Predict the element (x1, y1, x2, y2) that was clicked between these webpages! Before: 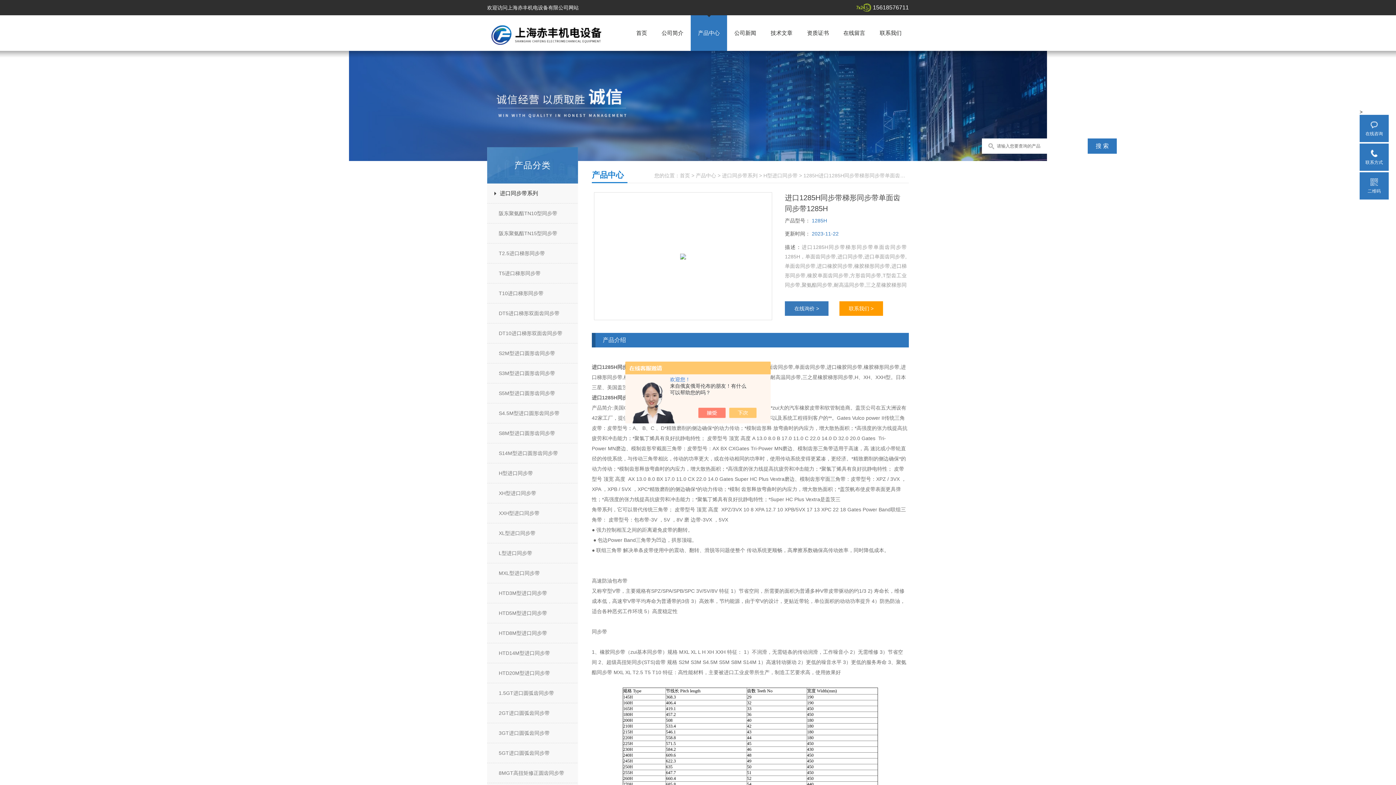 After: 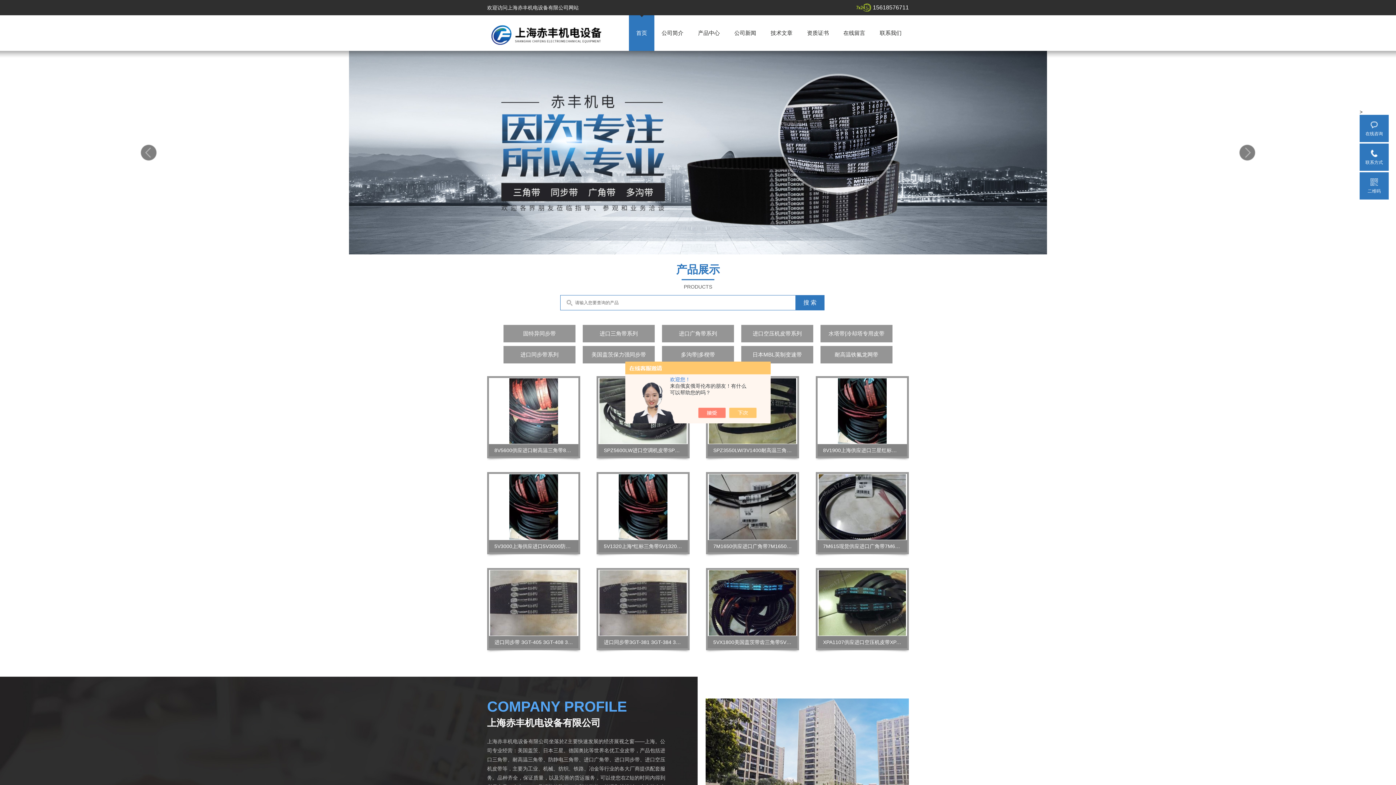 Action: bbox: (487, 15, 607, 50)